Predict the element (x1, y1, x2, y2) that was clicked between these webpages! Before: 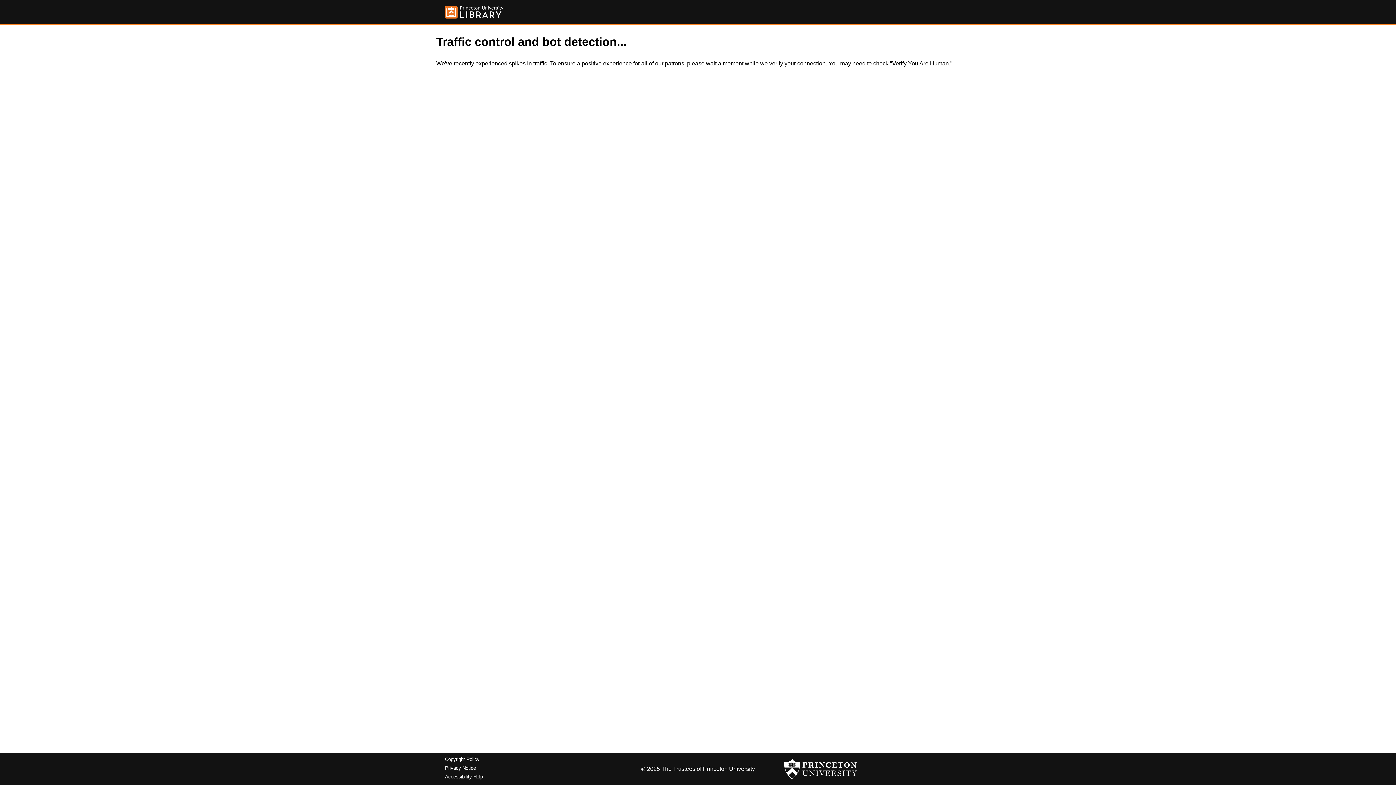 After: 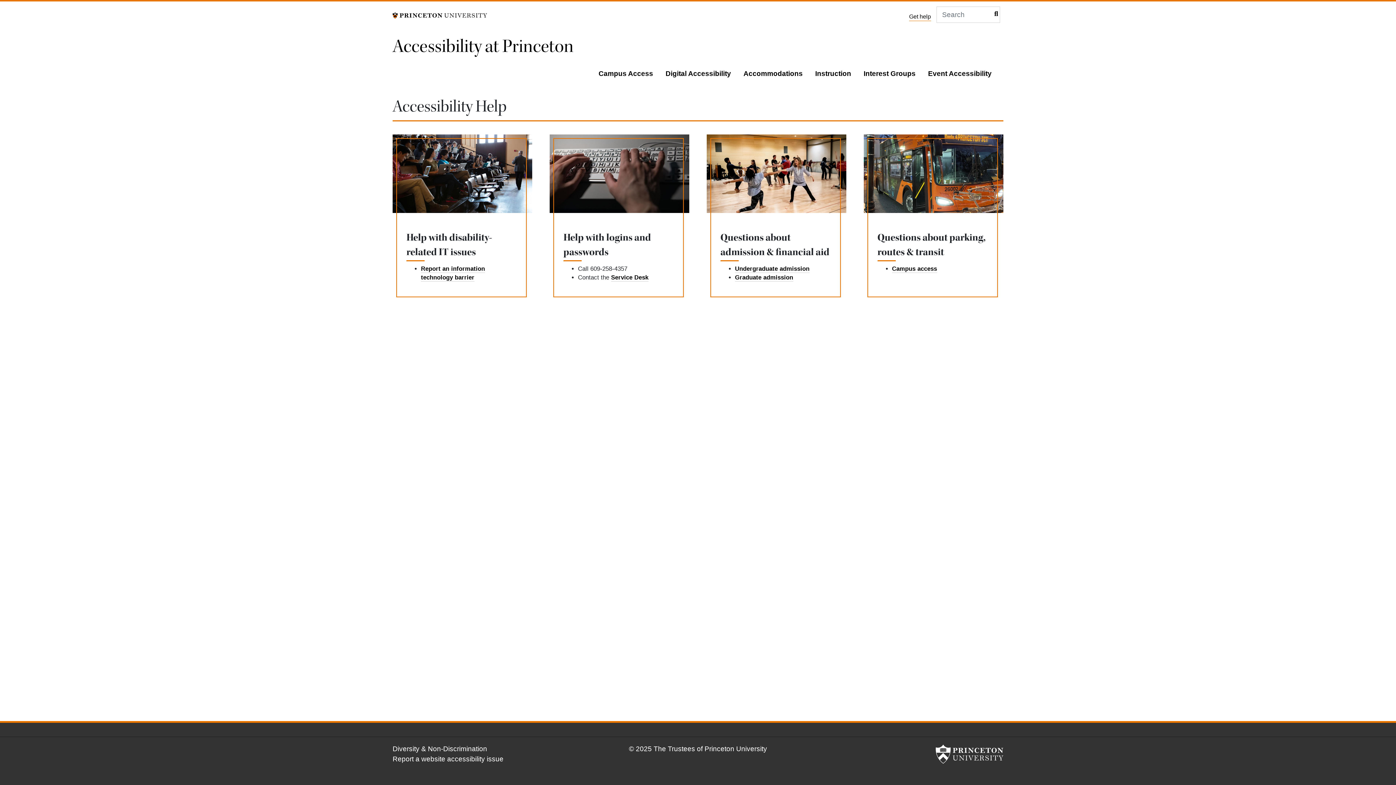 Action: label: Accessibility Help bbox: (445, 774, 482, 779)